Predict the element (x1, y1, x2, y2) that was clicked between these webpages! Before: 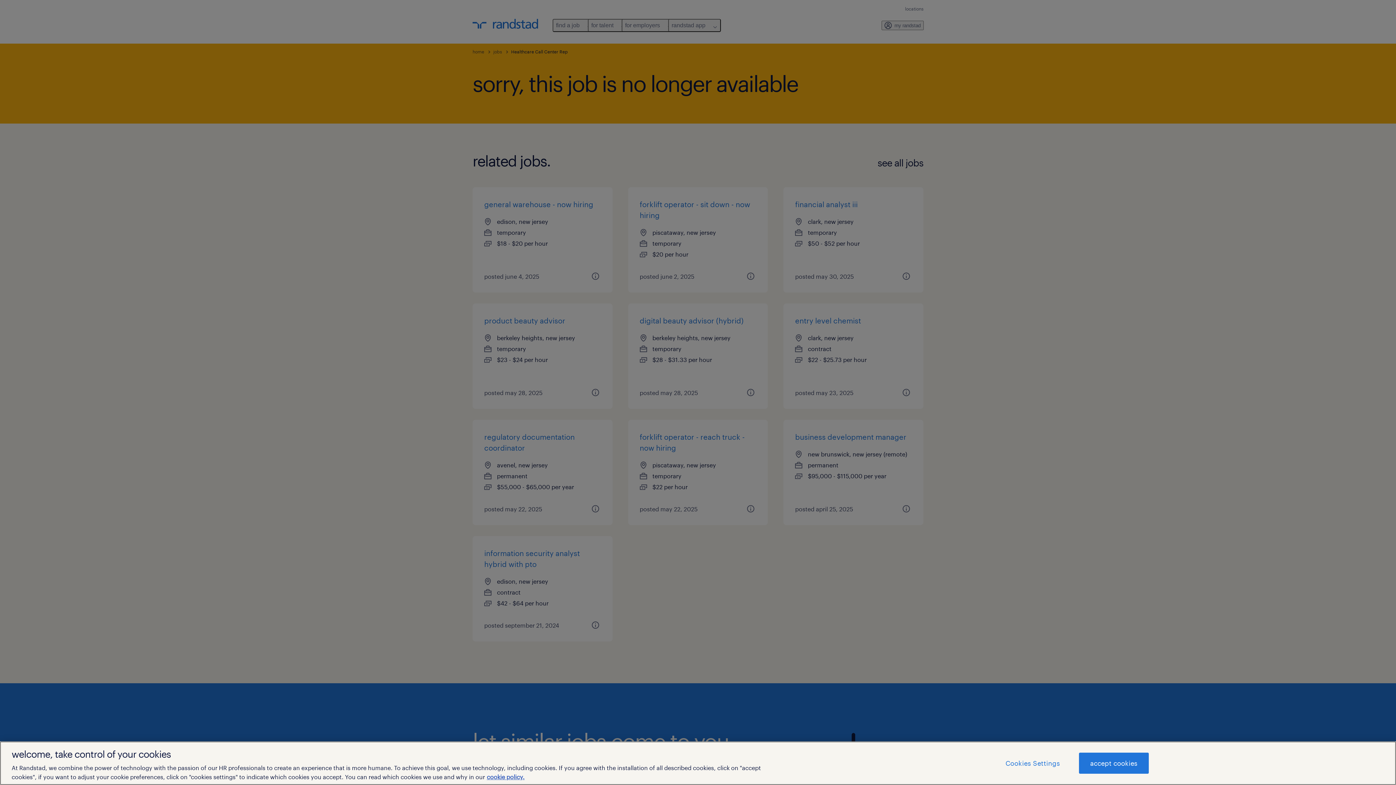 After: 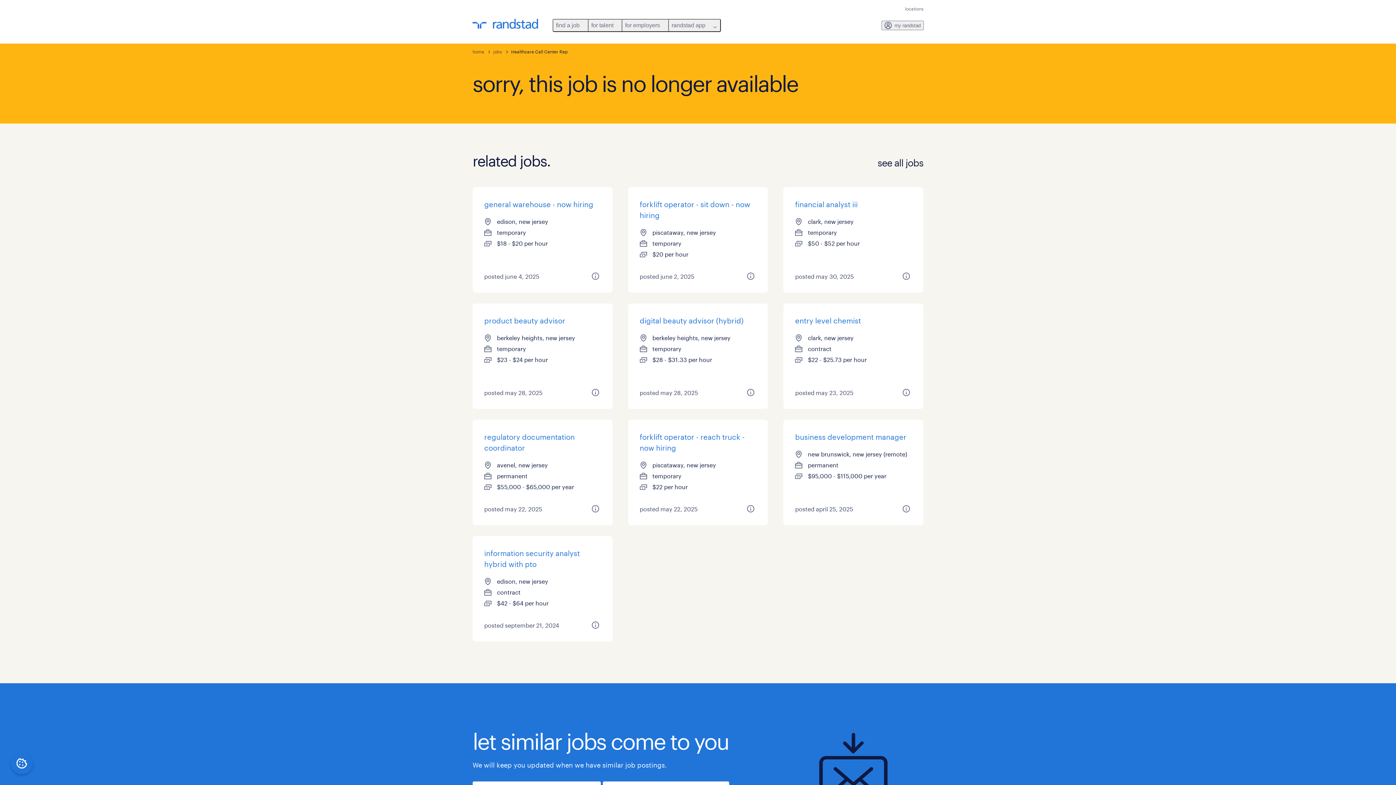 Action: label: accept cookies bbox: (1079, 753, 1148, 774)